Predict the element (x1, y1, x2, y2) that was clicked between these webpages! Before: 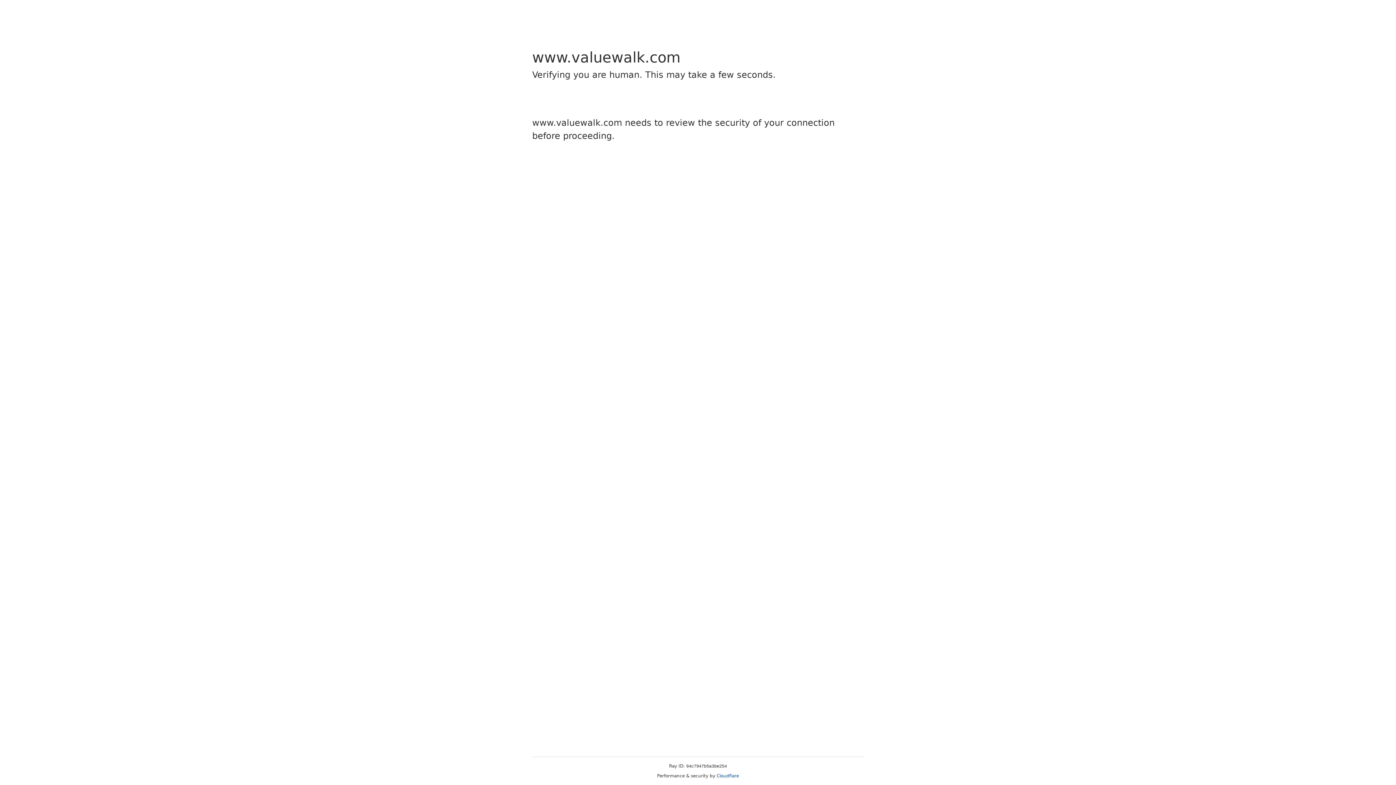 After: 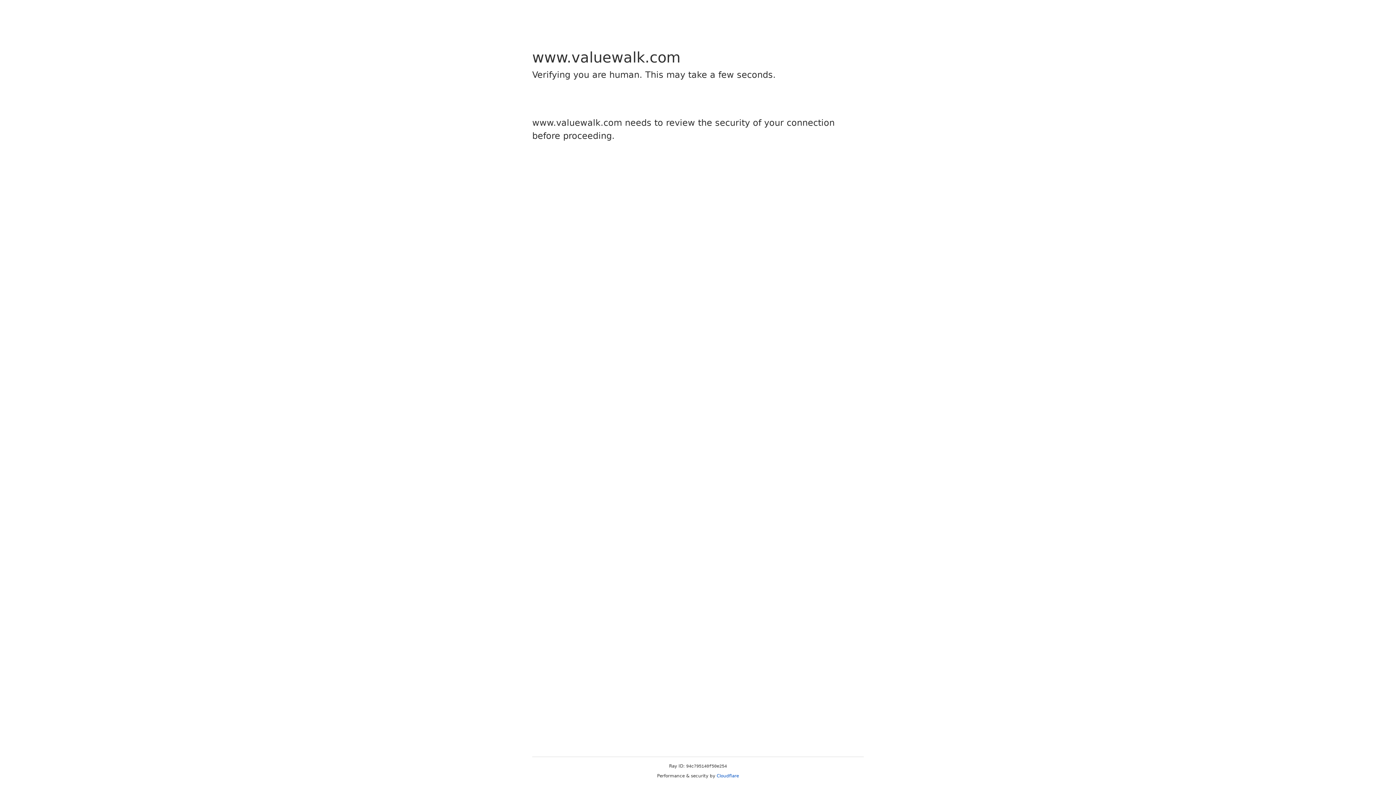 Action: bbox: (716, 773, 739, 778) label: Cloudflare